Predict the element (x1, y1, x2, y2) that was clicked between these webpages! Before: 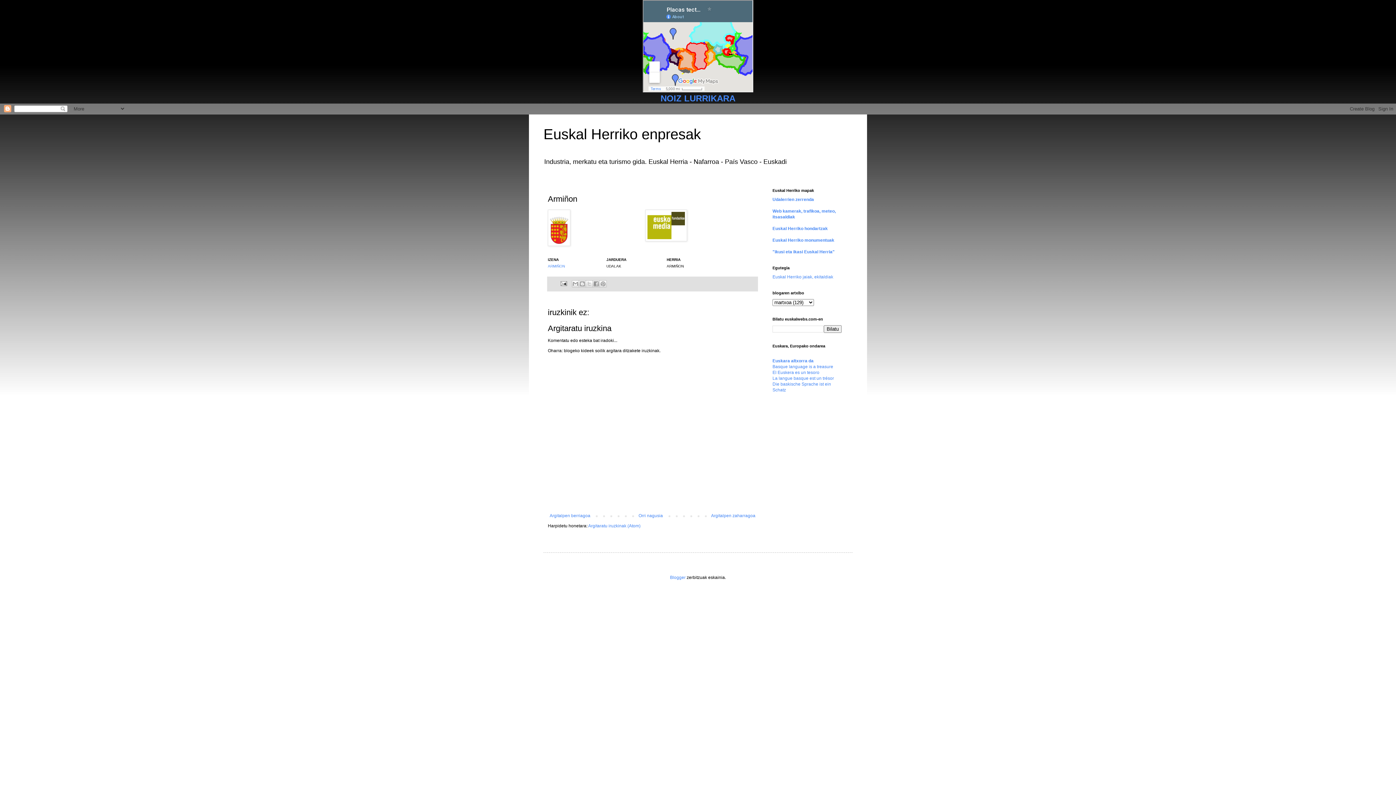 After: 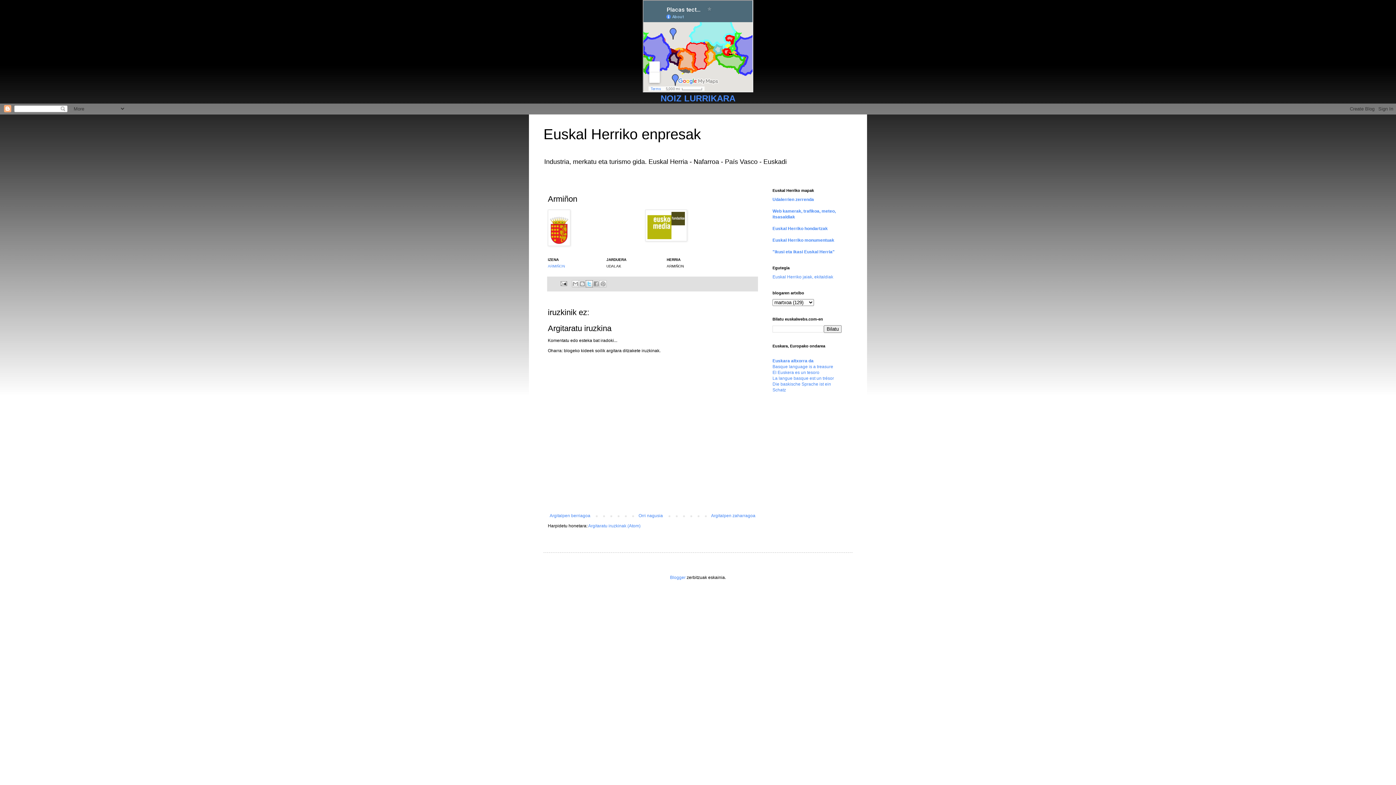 Action: label: Partekatu X-n bbox: (585, 280, 593, 287)